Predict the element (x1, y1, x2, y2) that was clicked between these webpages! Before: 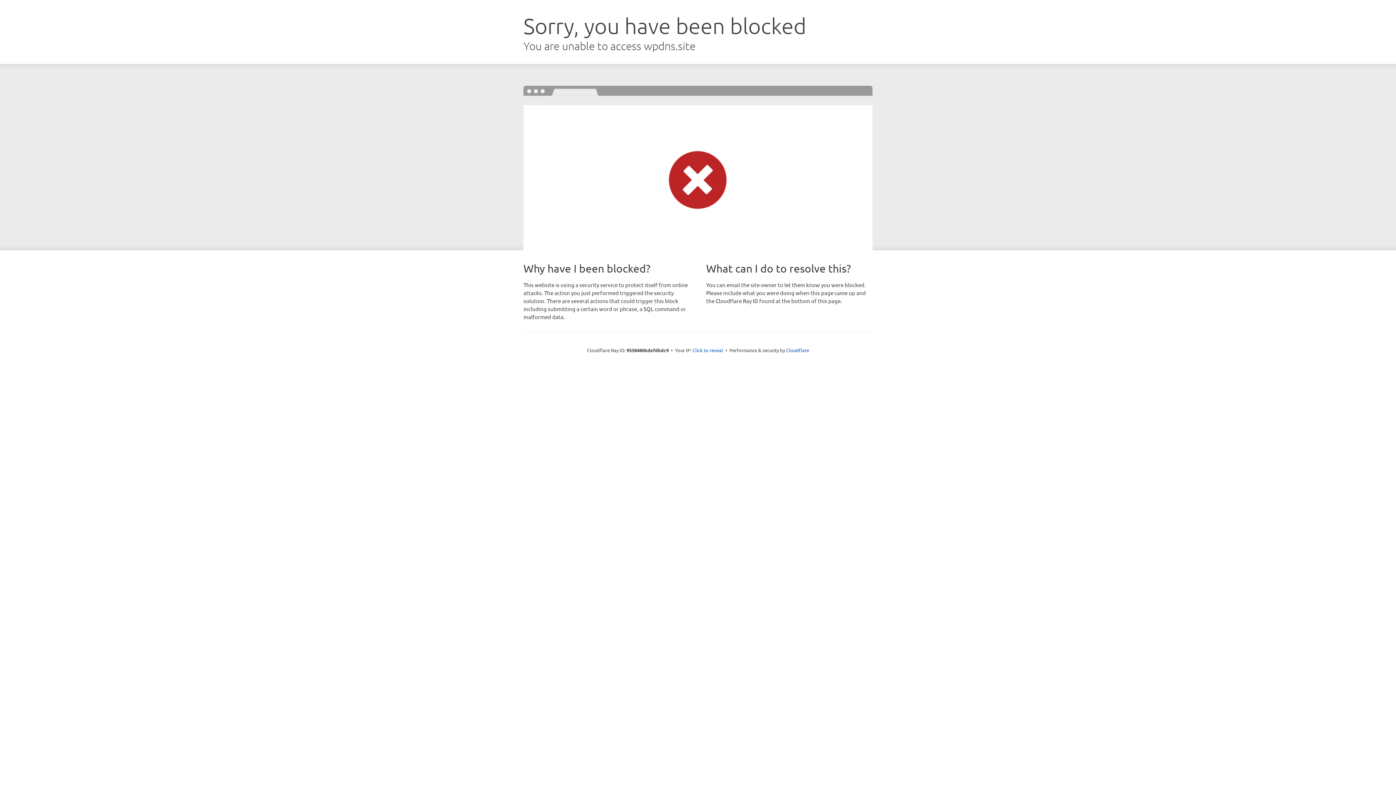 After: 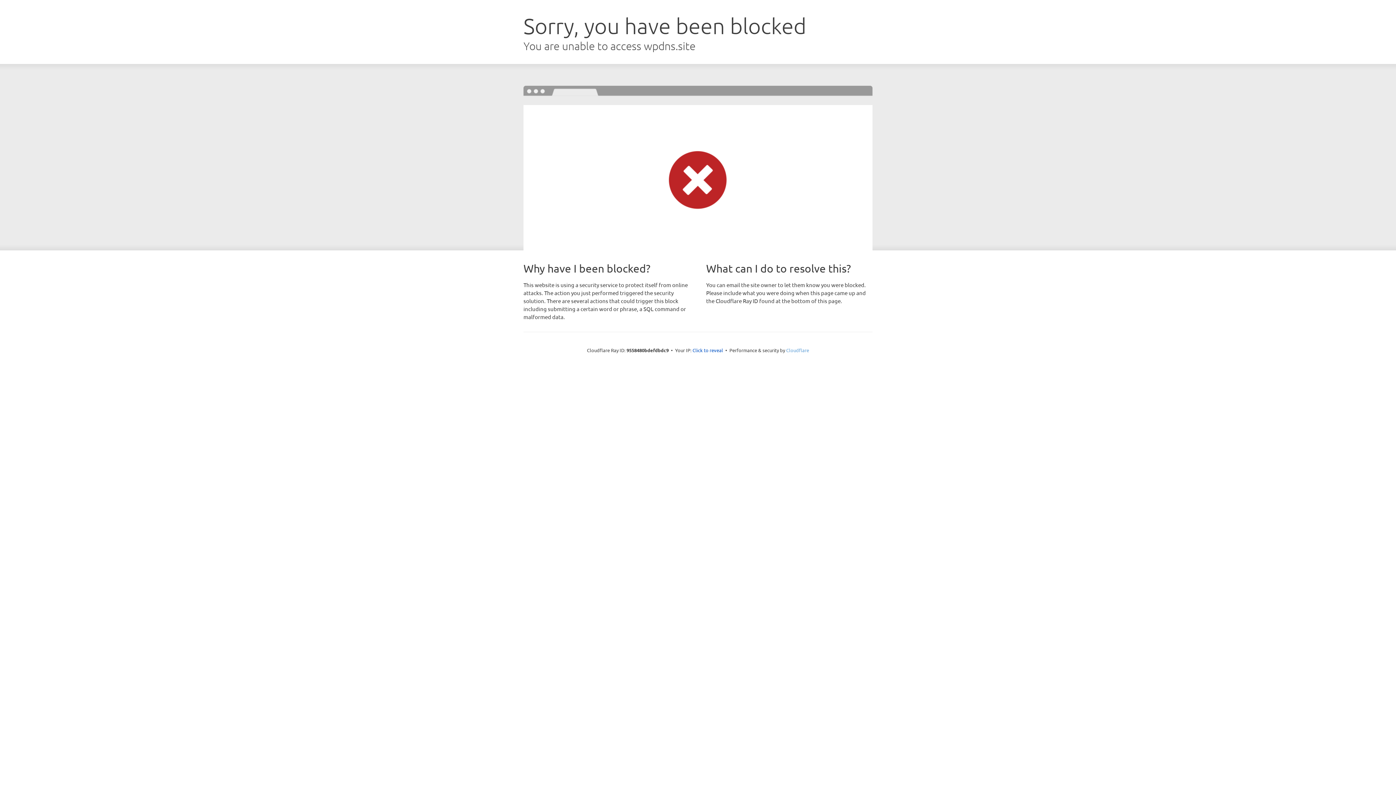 Action: bbox: (786, 347, 809, 353) label: Cloudflare